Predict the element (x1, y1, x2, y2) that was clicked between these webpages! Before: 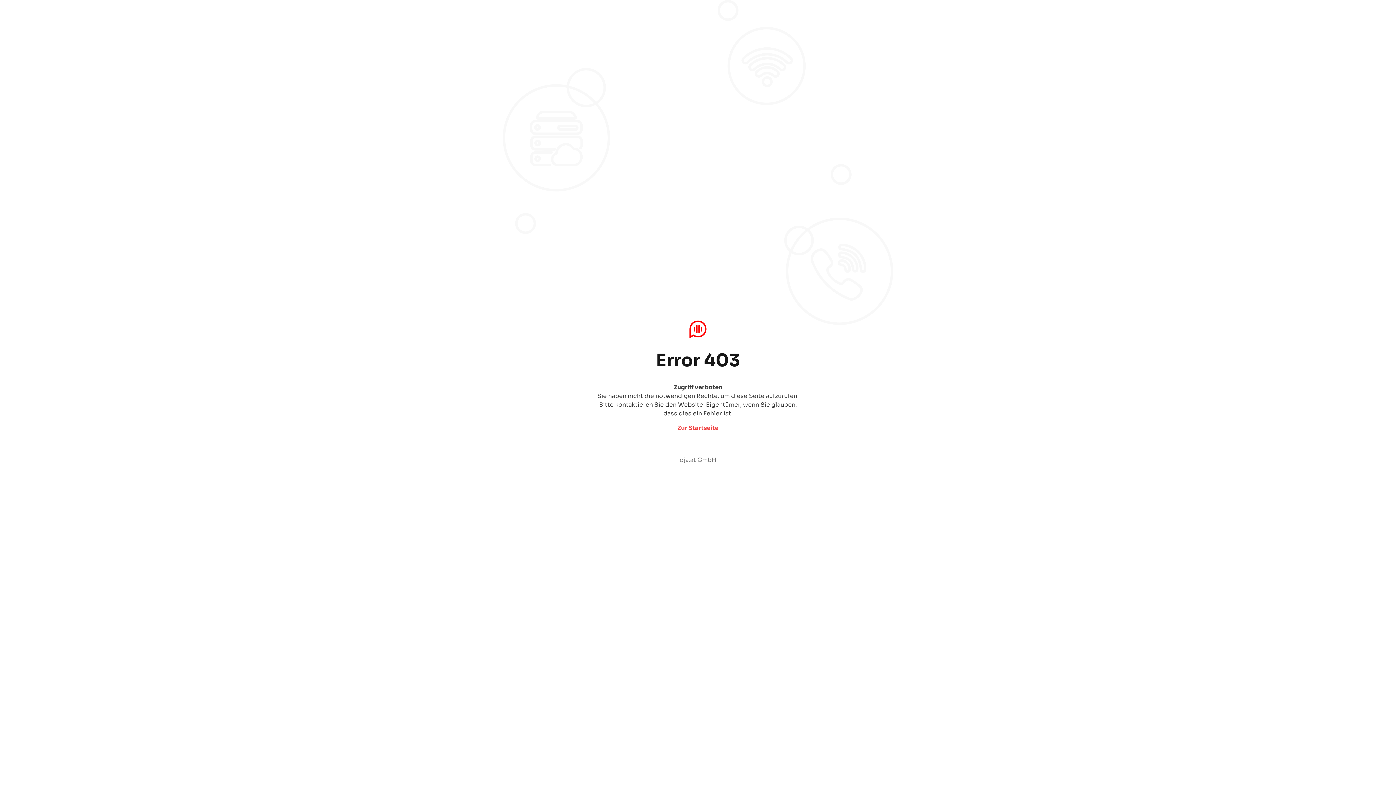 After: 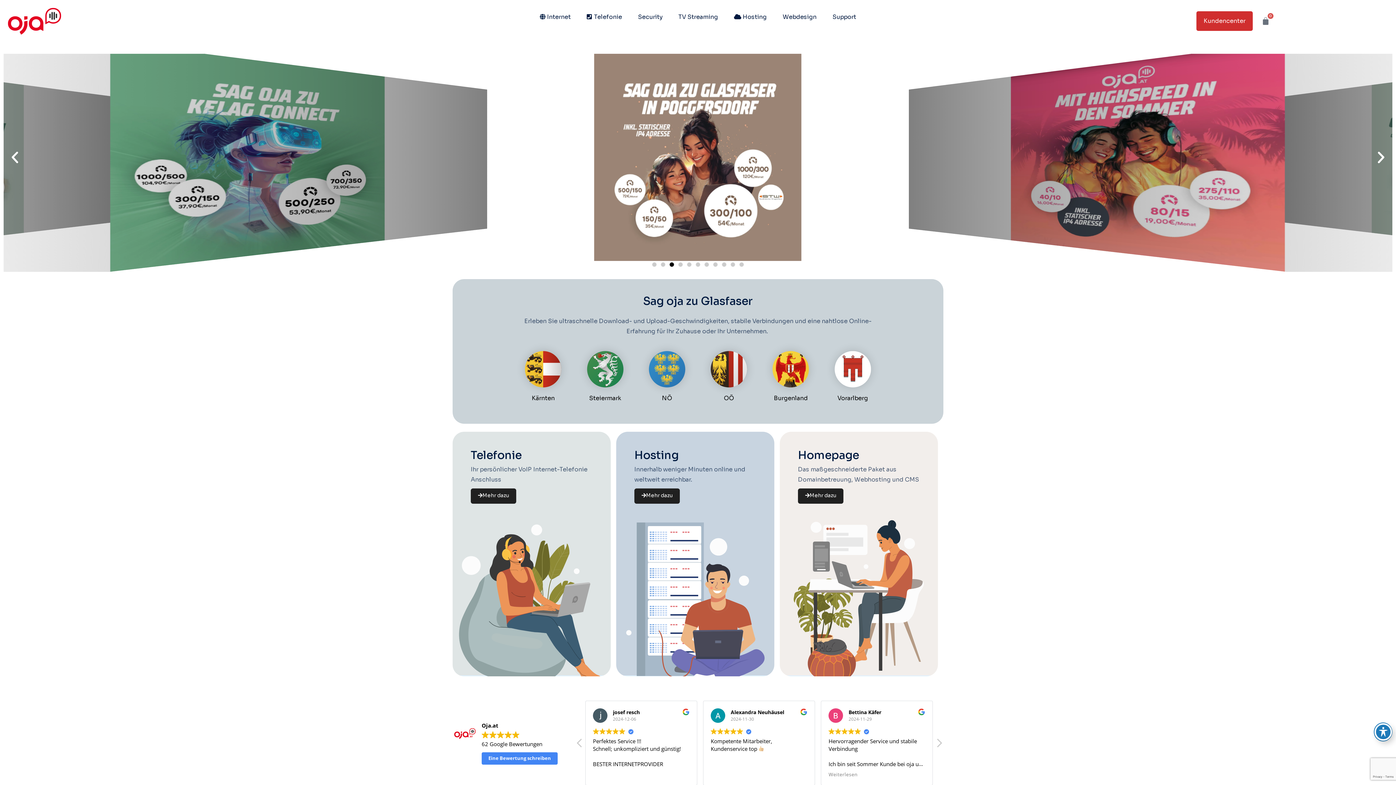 Action: bbox: (679, 456, 716, 464) label: oja.at GmbH